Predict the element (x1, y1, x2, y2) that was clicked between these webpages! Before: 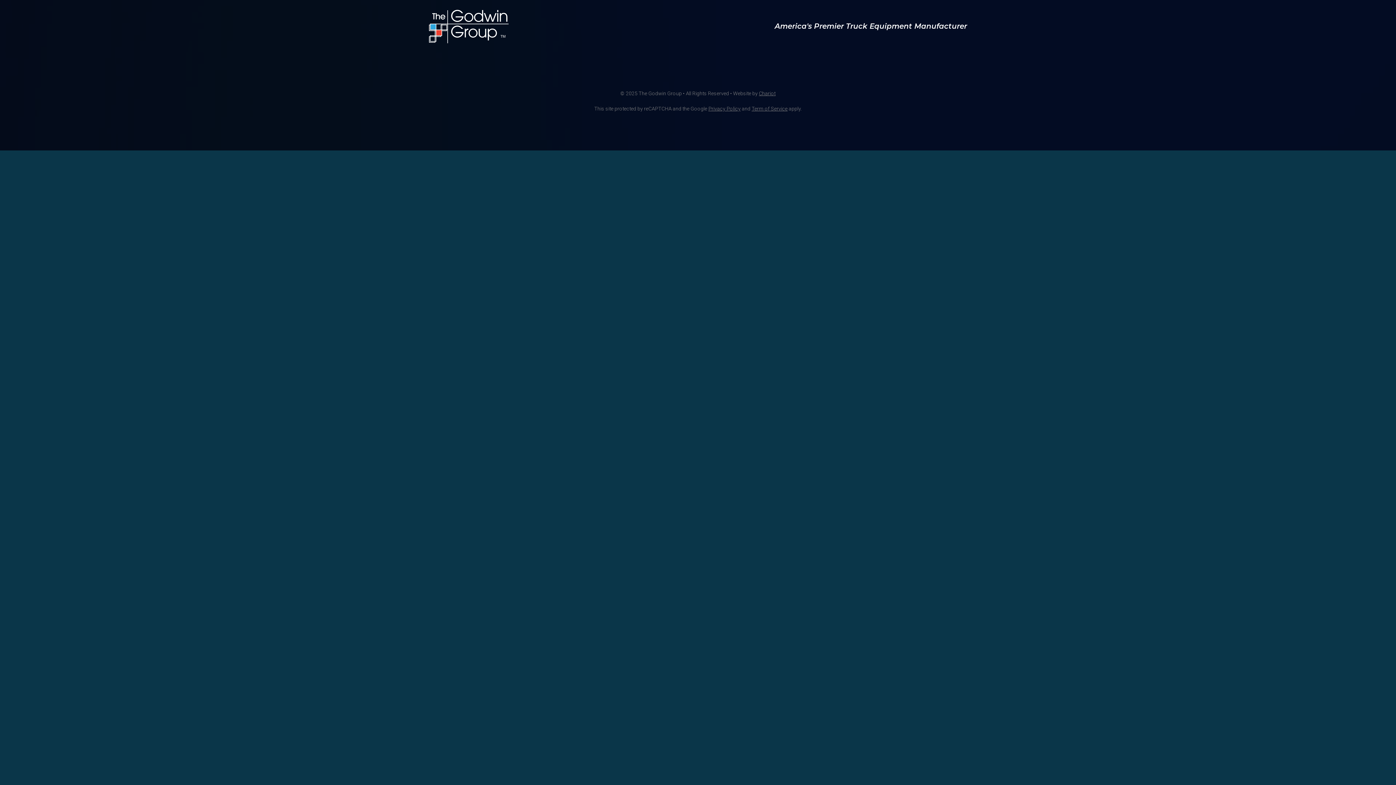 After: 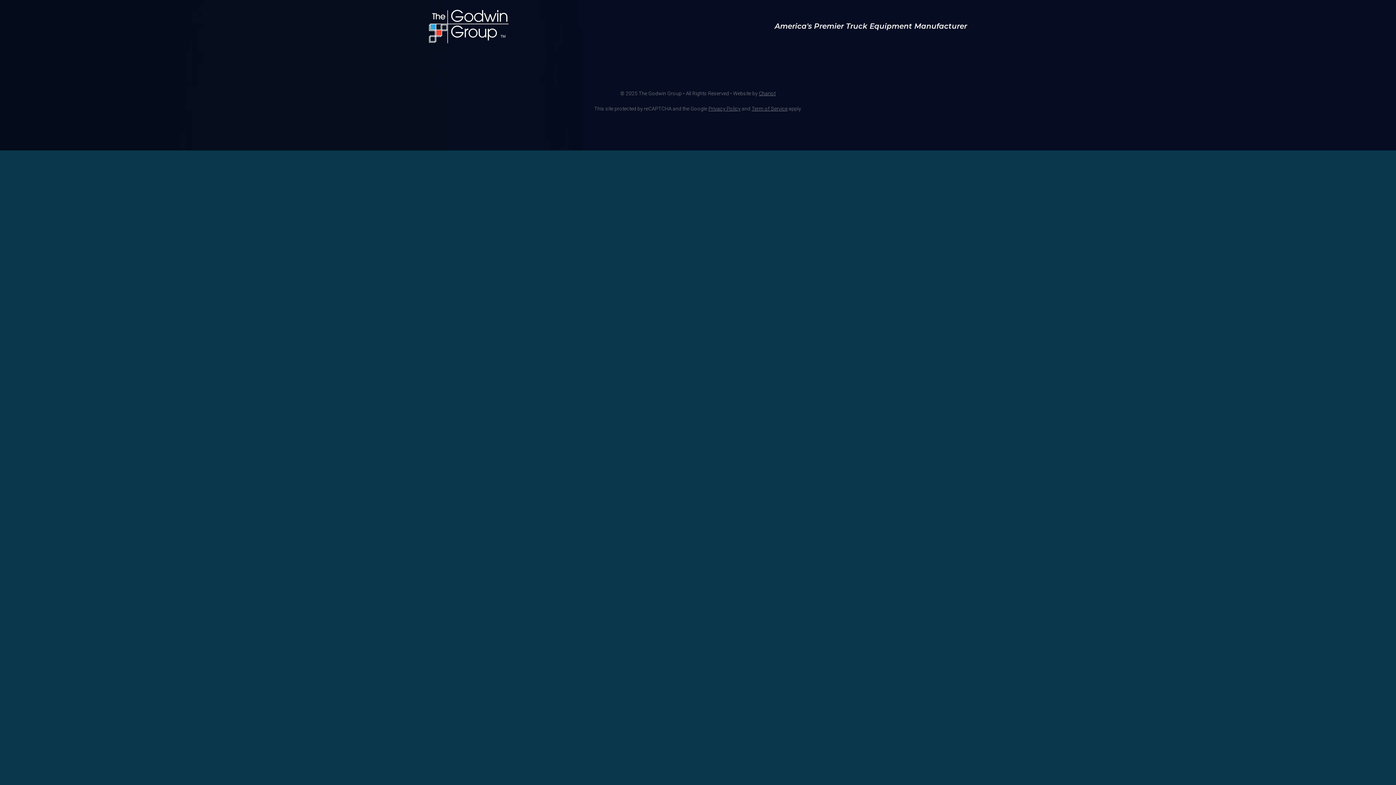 Action: label: Term of Service bbox: (751, 105, 787, 111)